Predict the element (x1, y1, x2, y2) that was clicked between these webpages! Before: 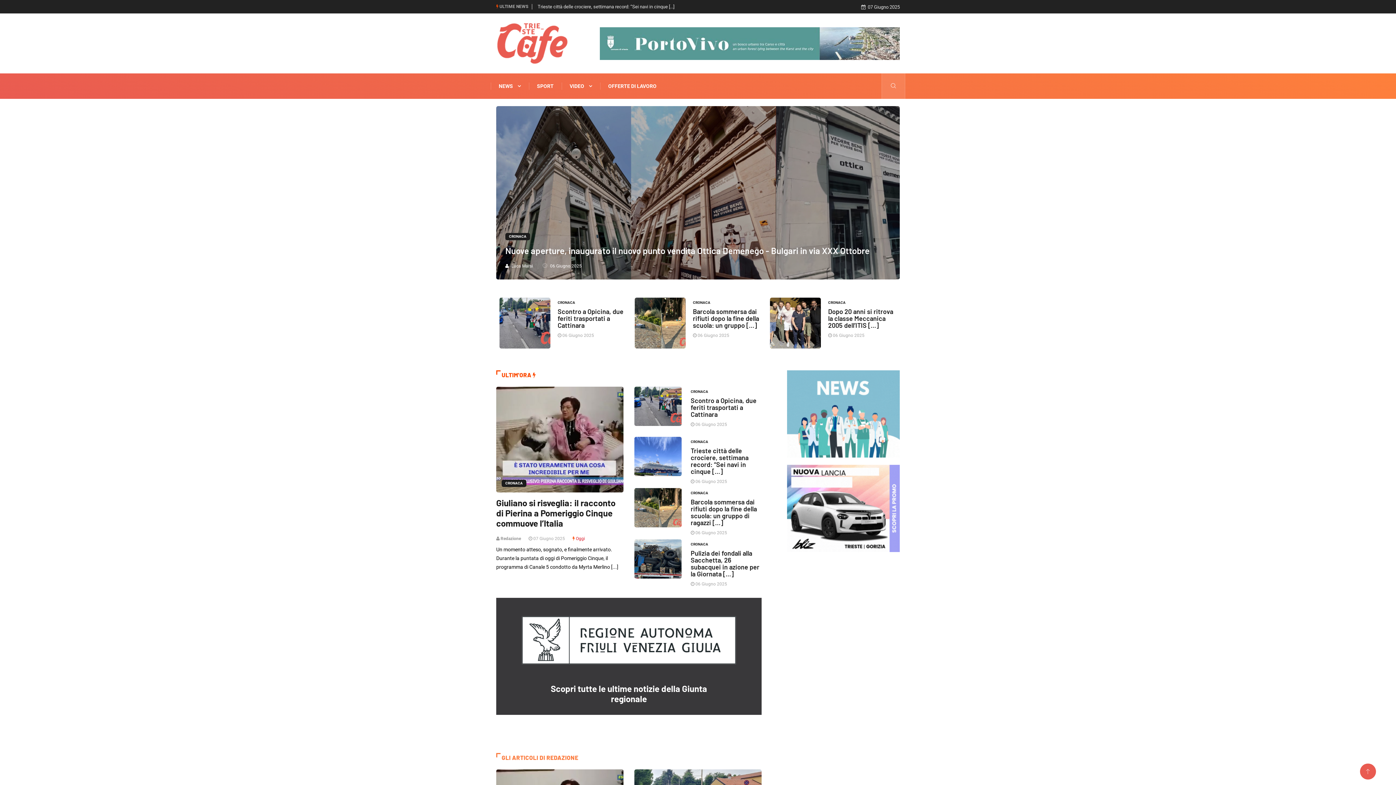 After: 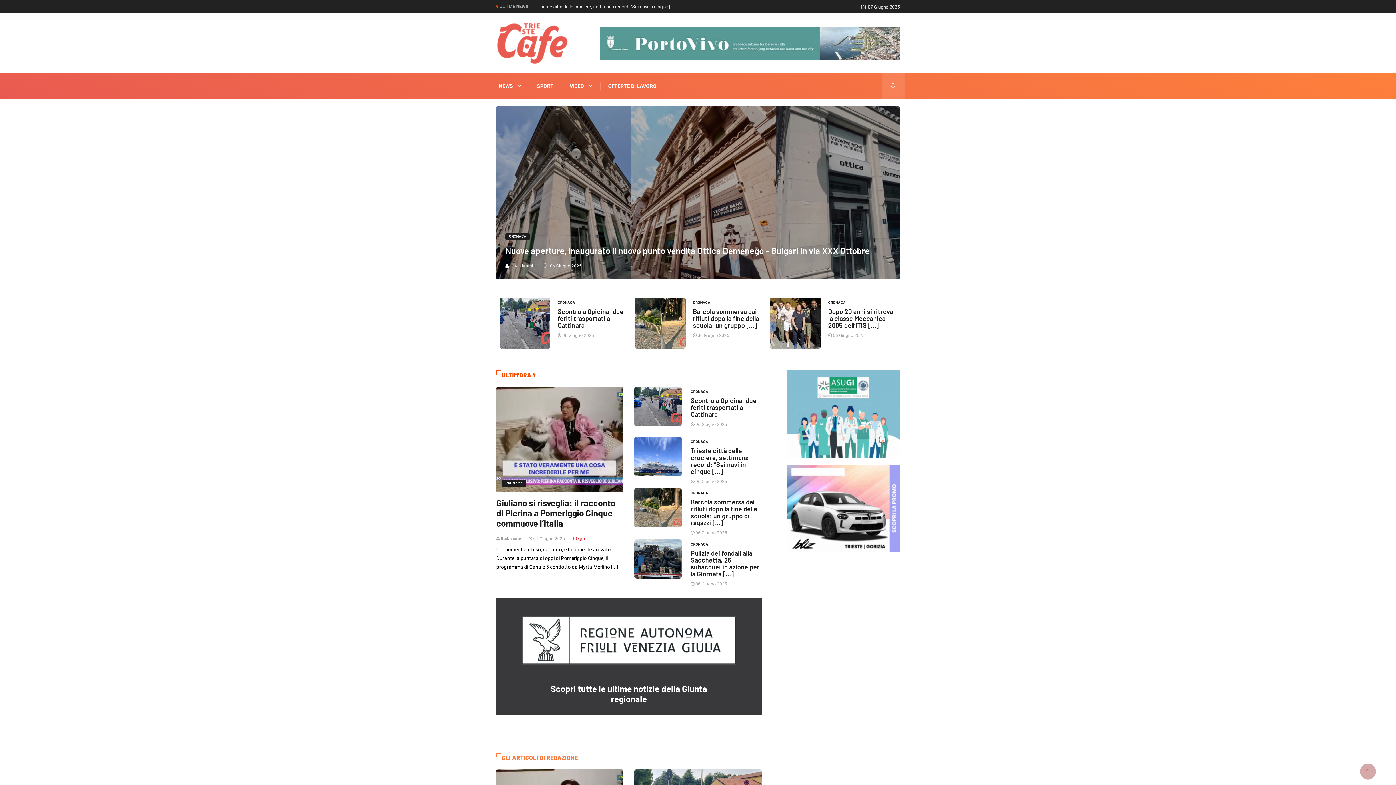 Action: bbox: (1365, 769, 1371, 774)